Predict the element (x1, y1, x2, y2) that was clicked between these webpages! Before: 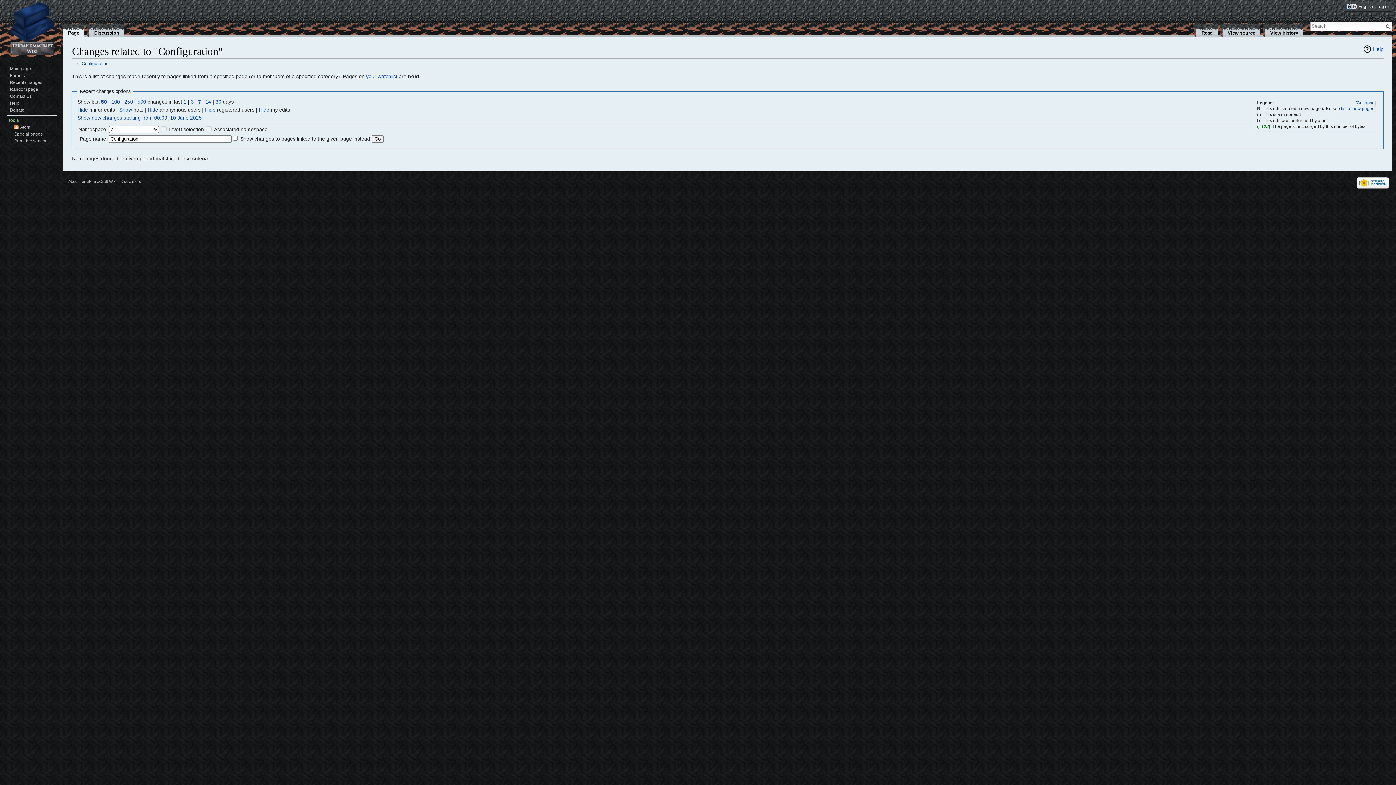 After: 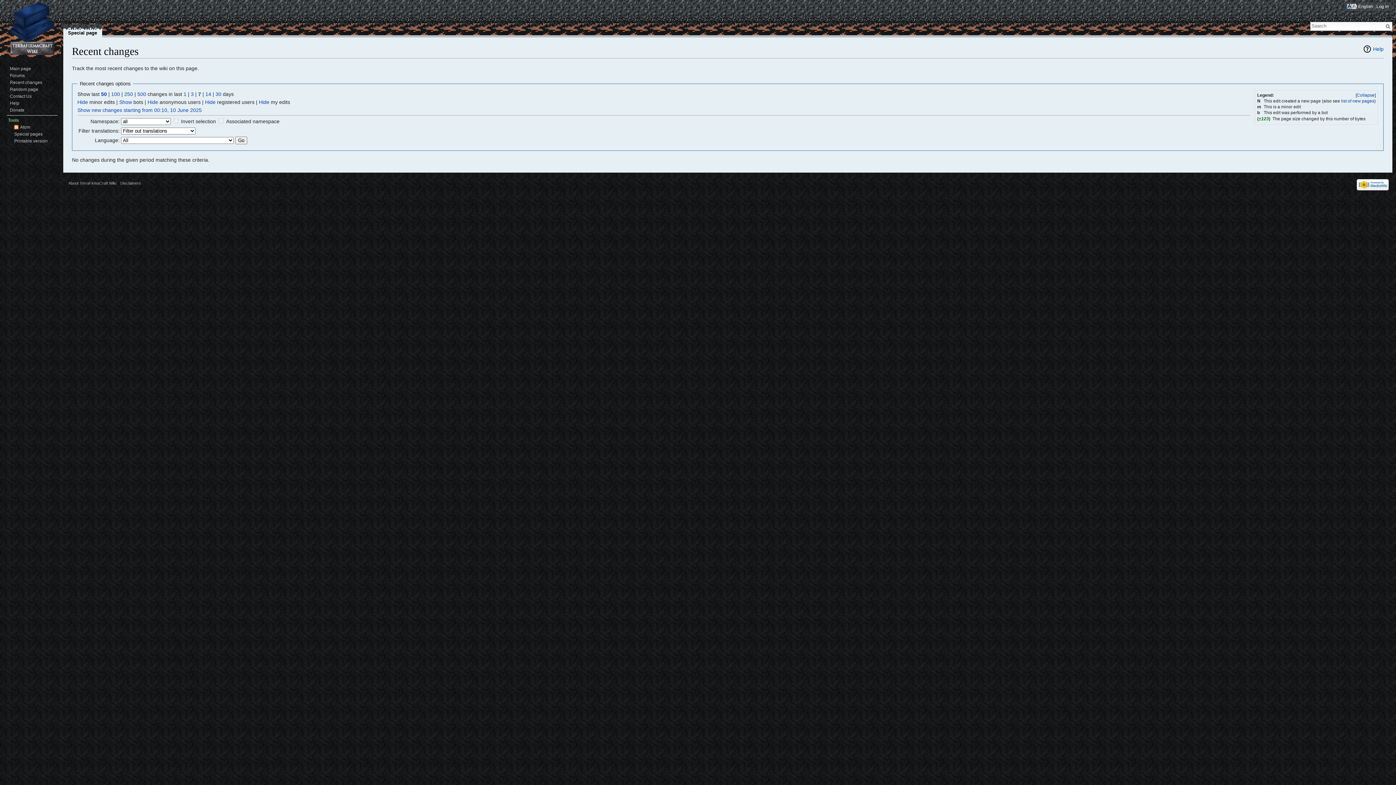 Action: label: Recent changes bbox: (9, 80, 42, 85)